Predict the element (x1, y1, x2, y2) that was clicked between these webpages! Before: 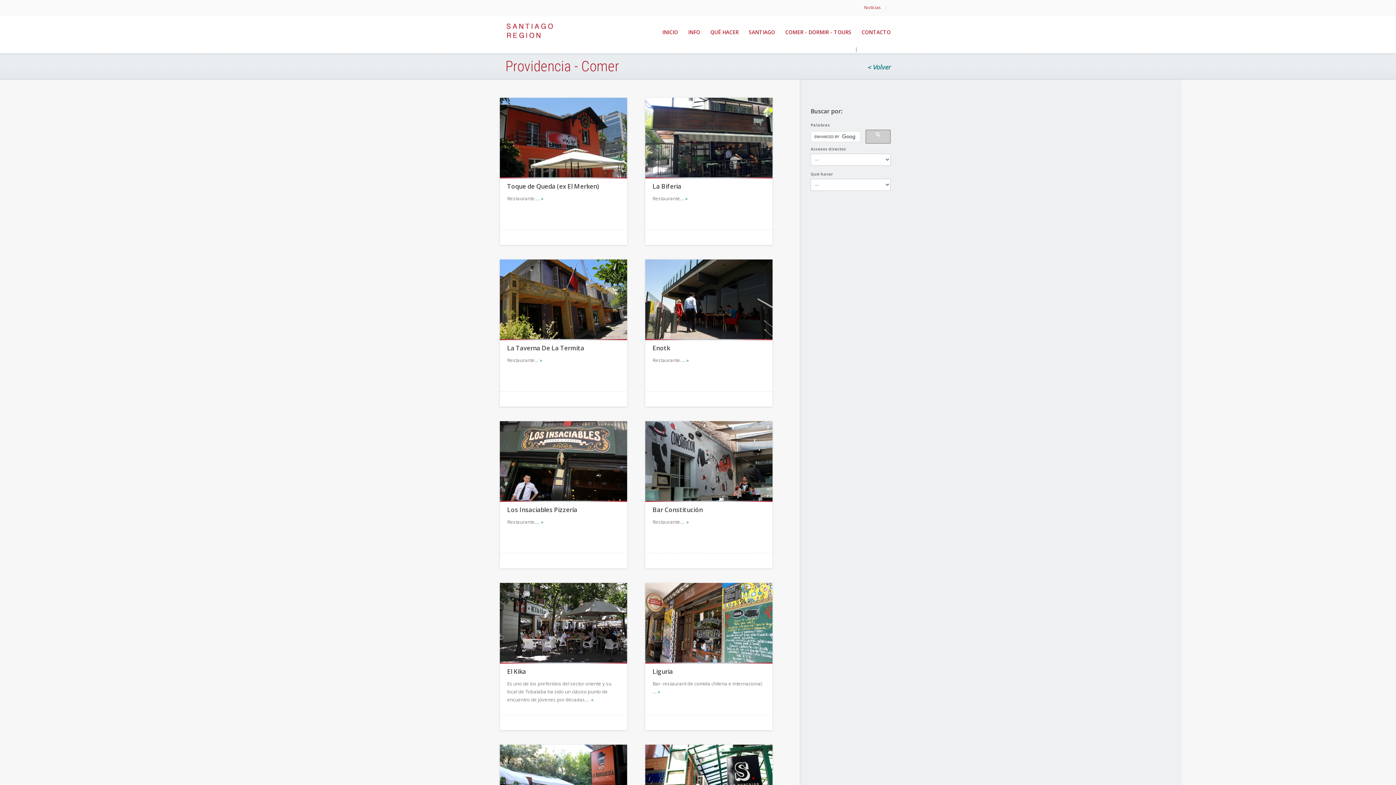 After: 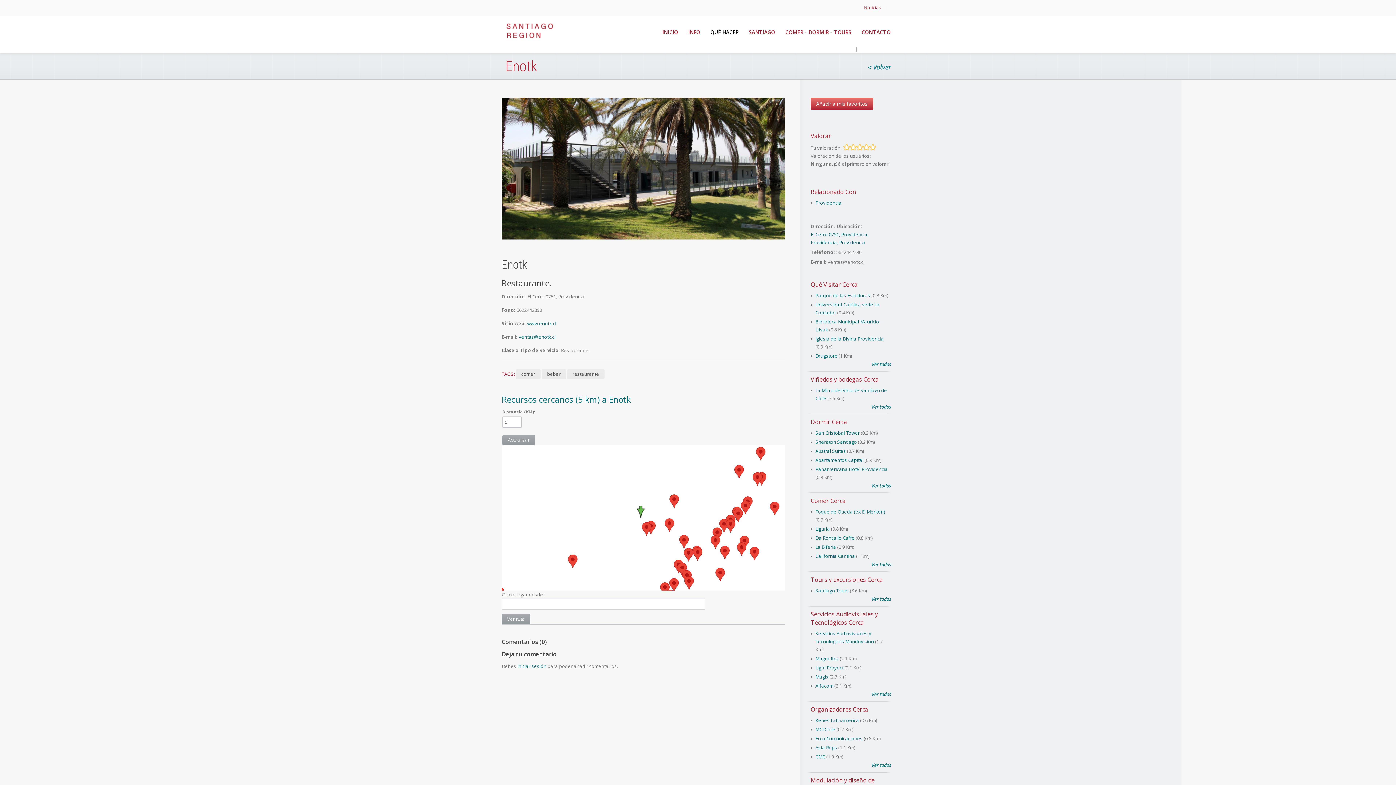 Action: label:  »  bbox: (685, 357, 689, 363)